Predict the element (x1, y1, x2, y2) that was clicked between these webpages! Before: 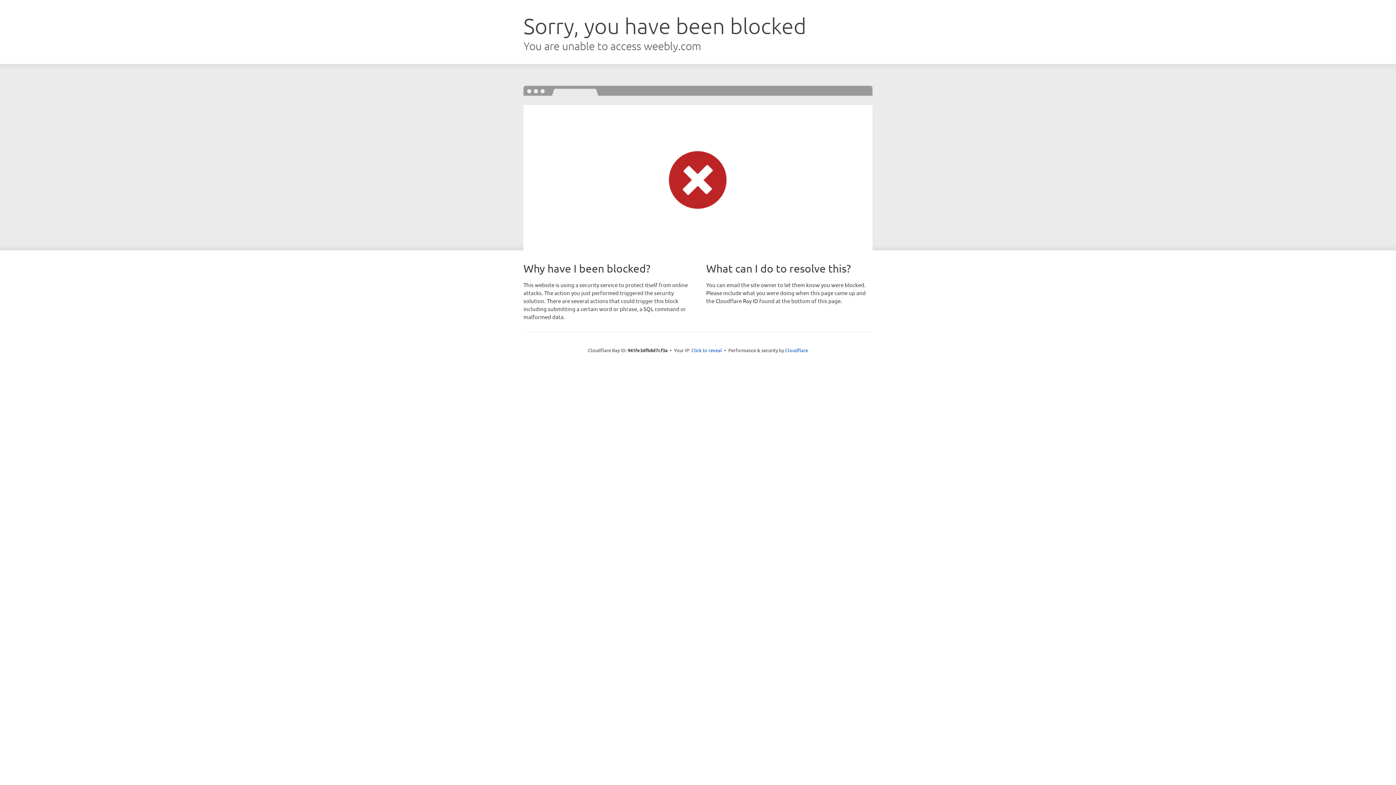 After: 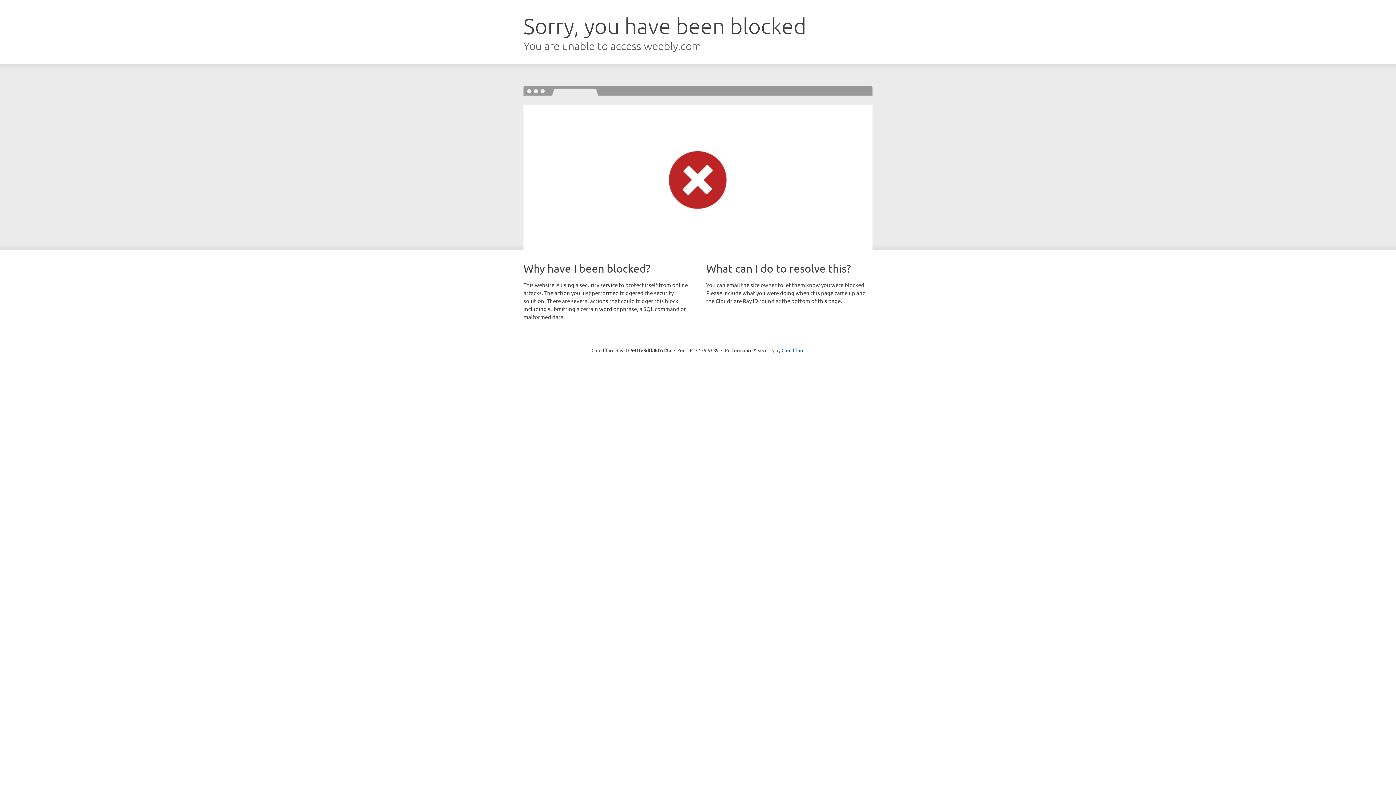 Action: bbox: (691, 346, 722, 353) label: Click to reveal